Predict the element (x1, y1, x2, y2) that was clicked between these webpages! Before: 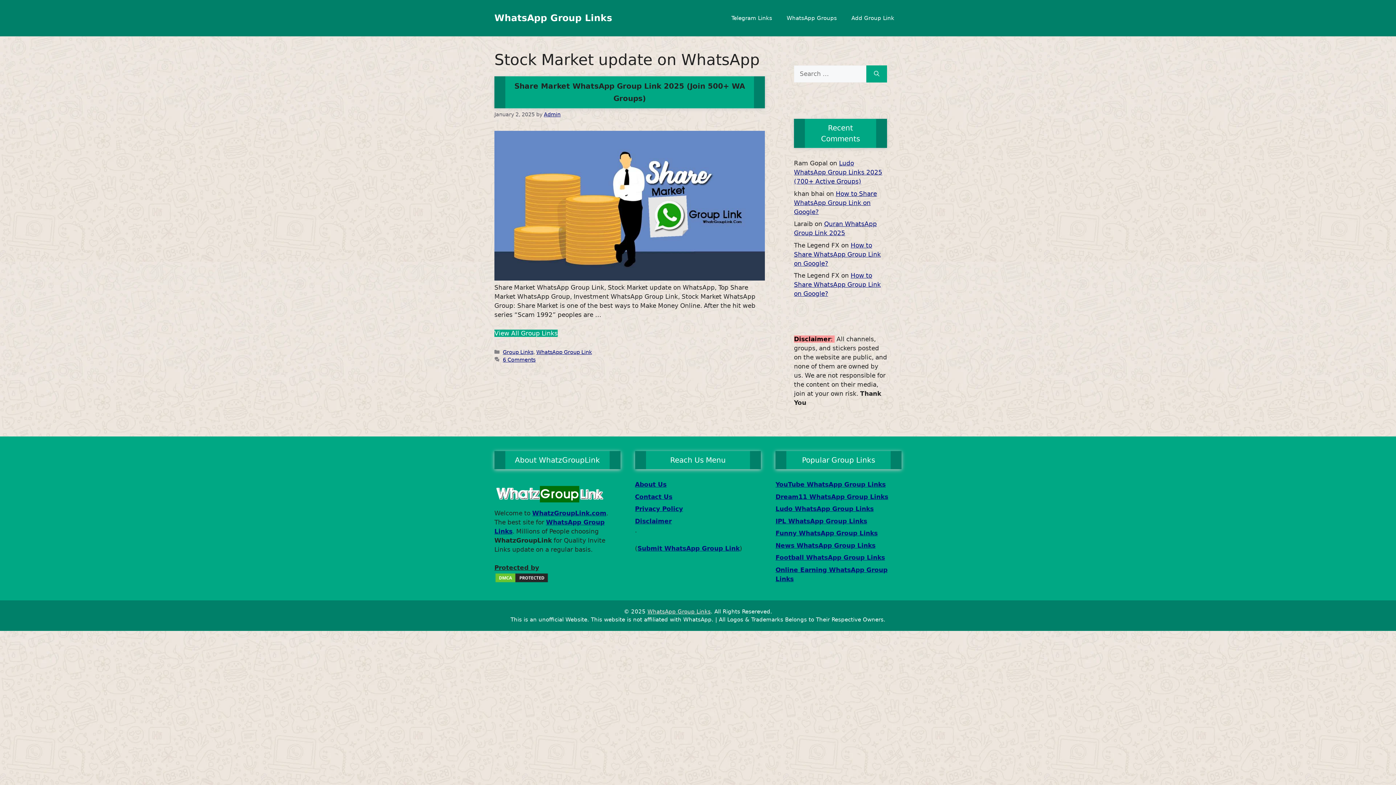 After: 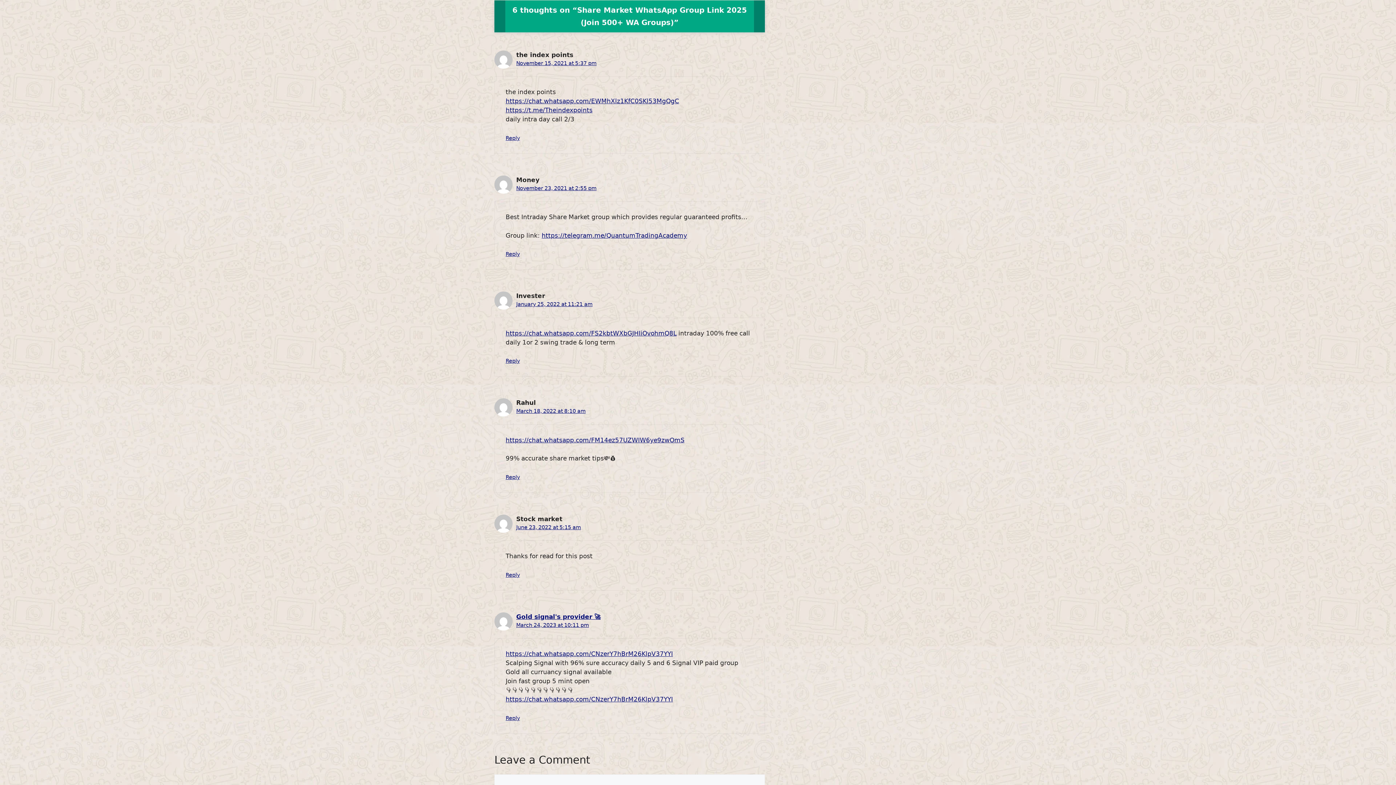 Action: bbox: (502, 356, 535, 362) label: 6 Comments